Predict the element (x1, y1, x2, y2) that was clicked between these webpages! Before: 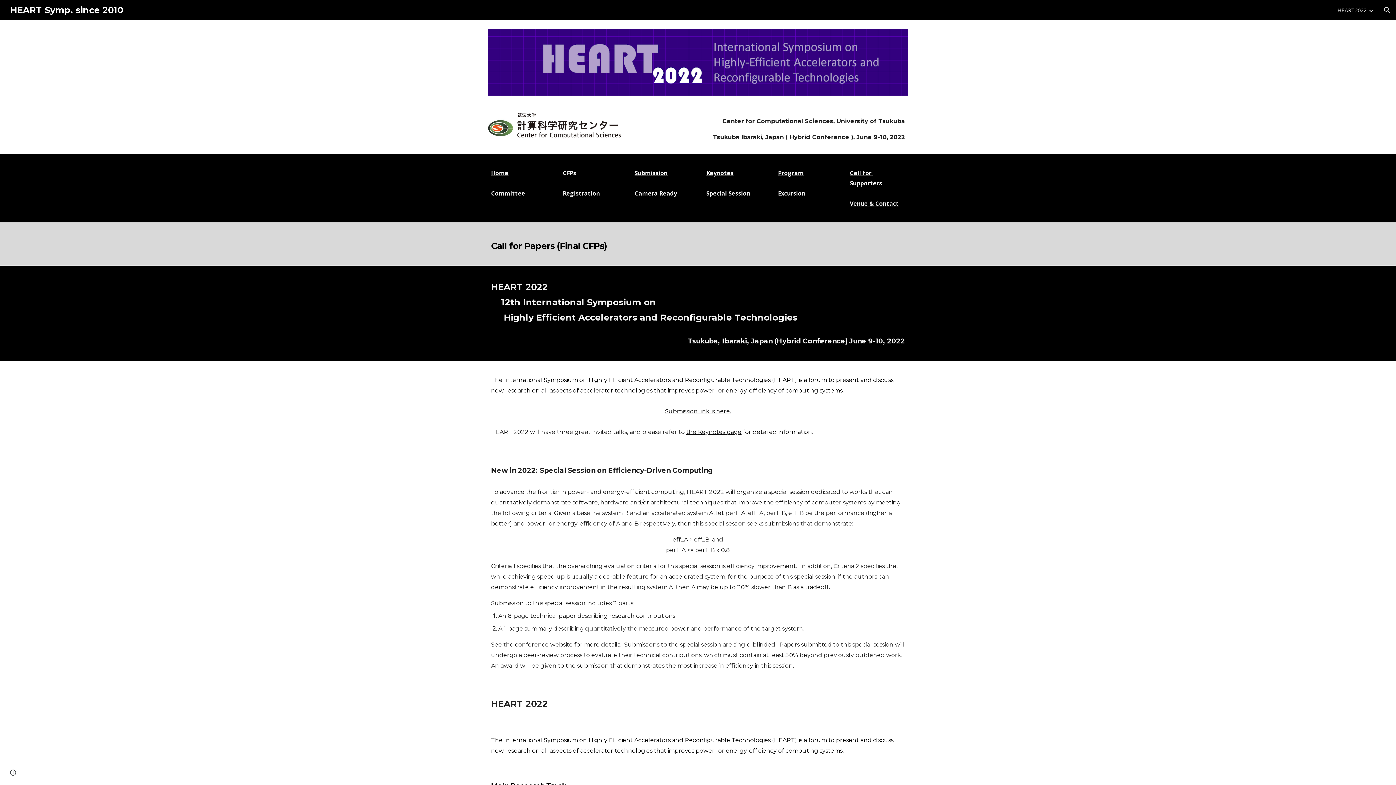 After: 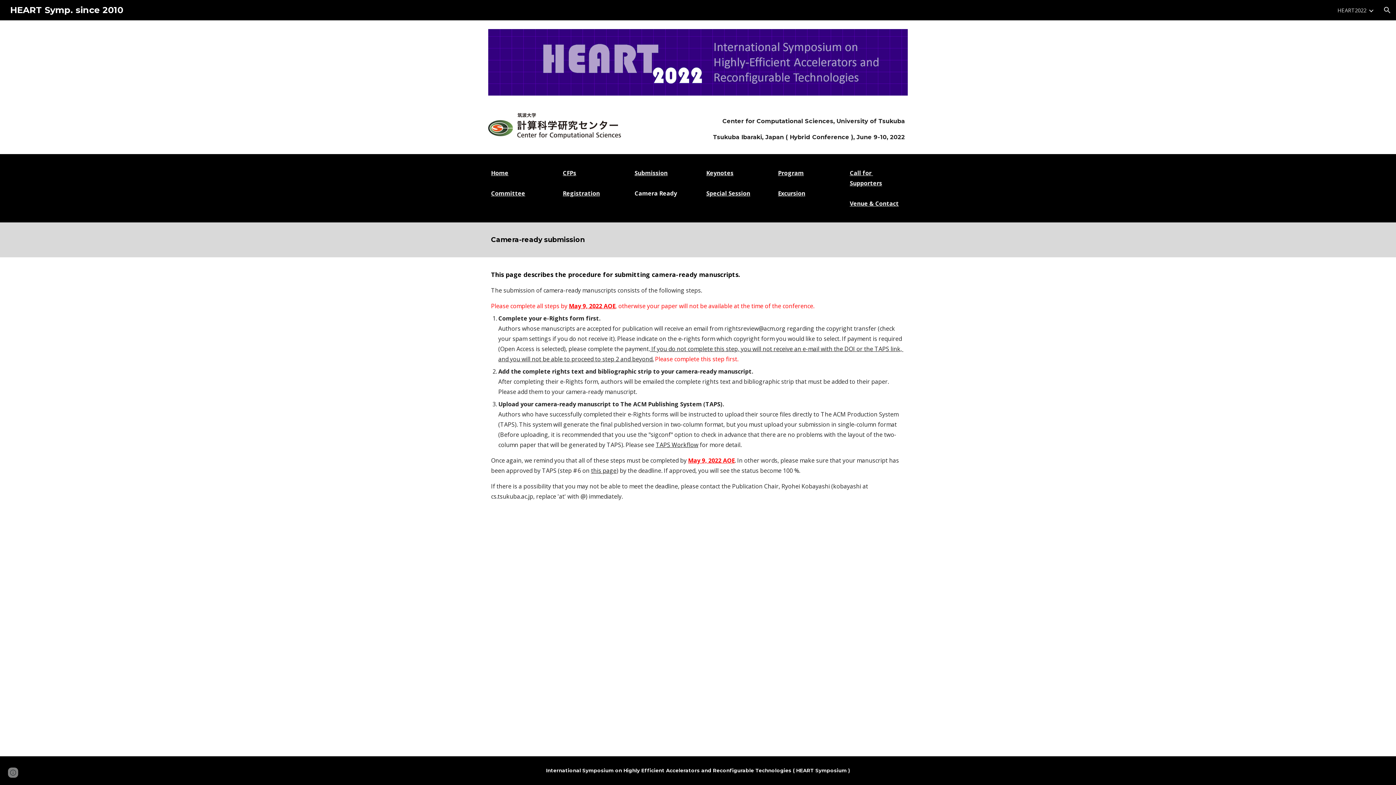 Action: bbox: (634, 189, 677, 197) label: Camera Ready